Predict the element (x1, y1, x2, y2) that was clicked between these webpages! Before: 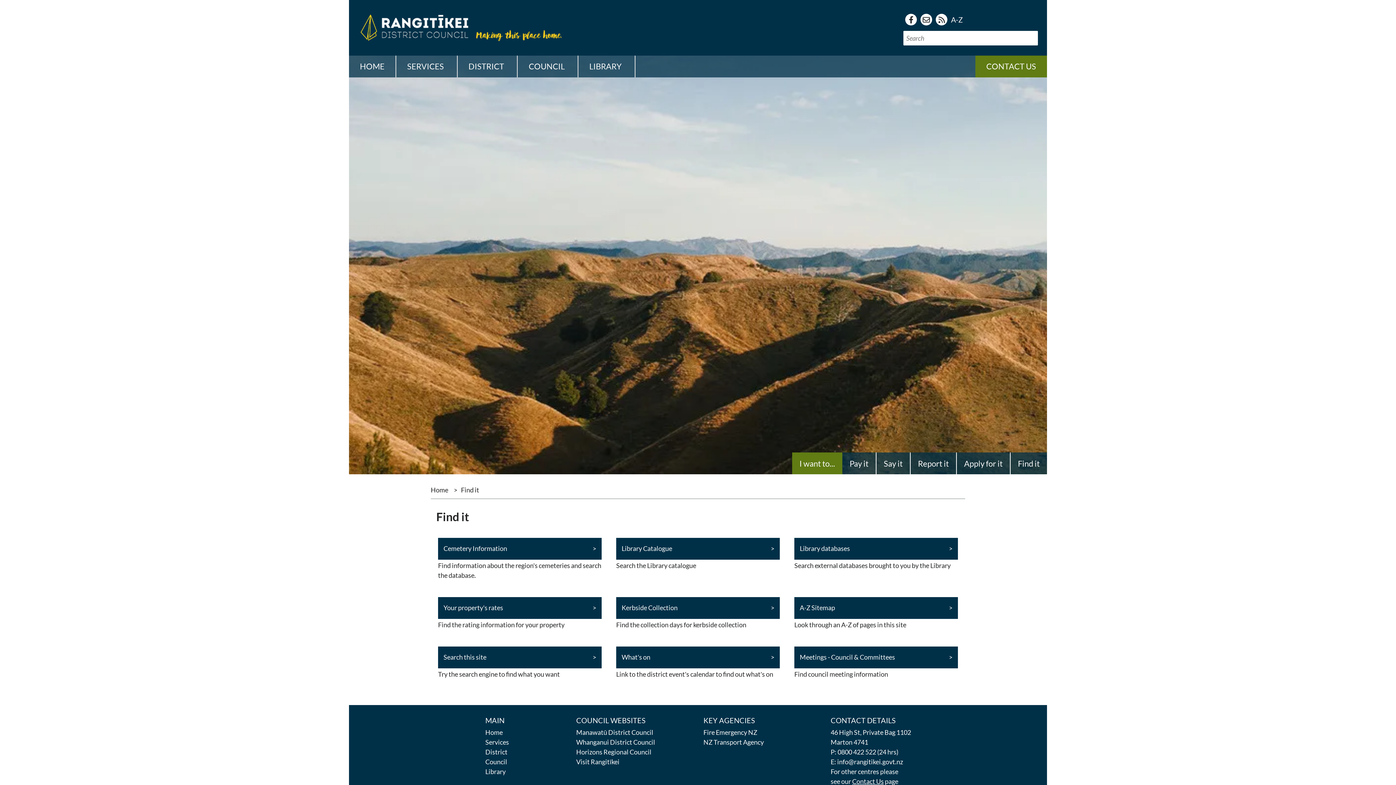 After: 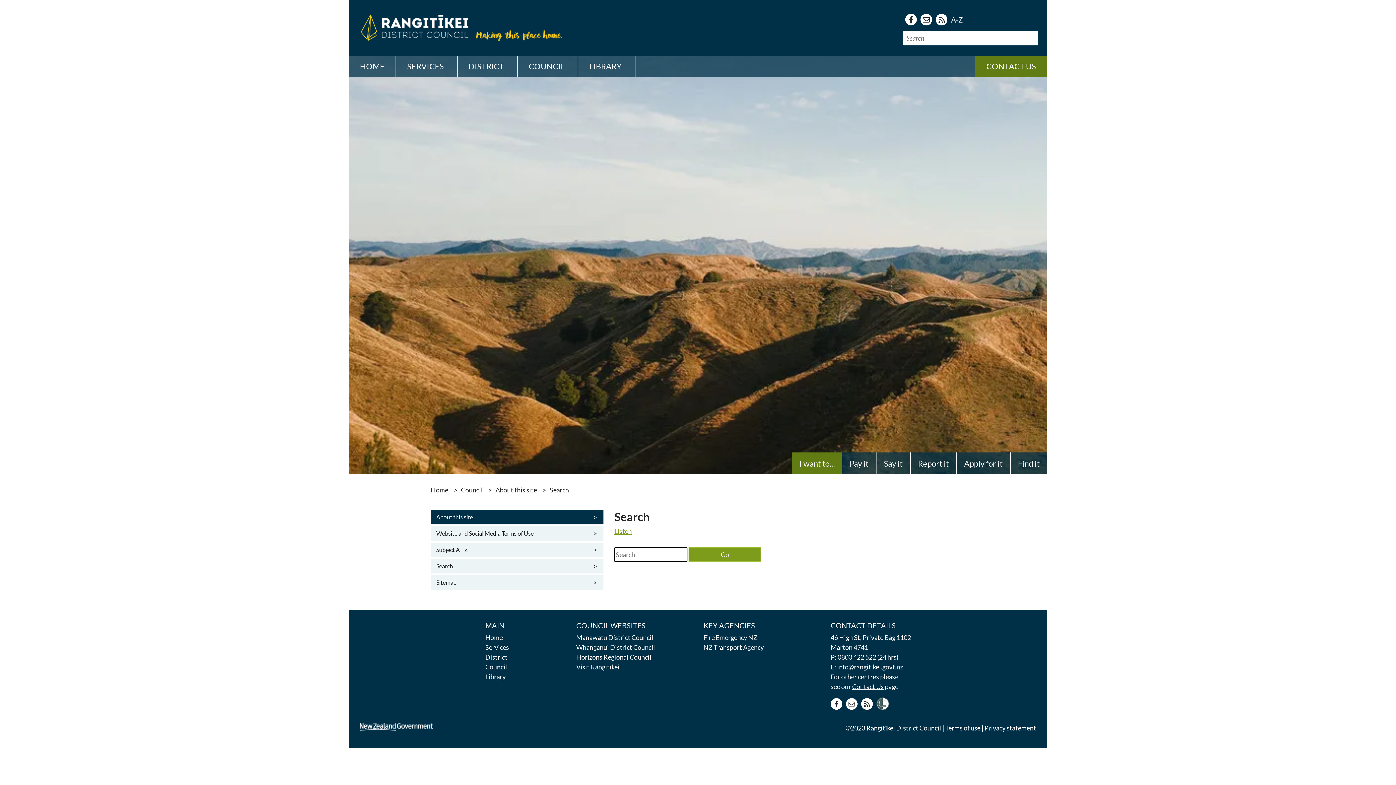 Action: label: Search this site
> bbox: (443, 653, 596, 661)